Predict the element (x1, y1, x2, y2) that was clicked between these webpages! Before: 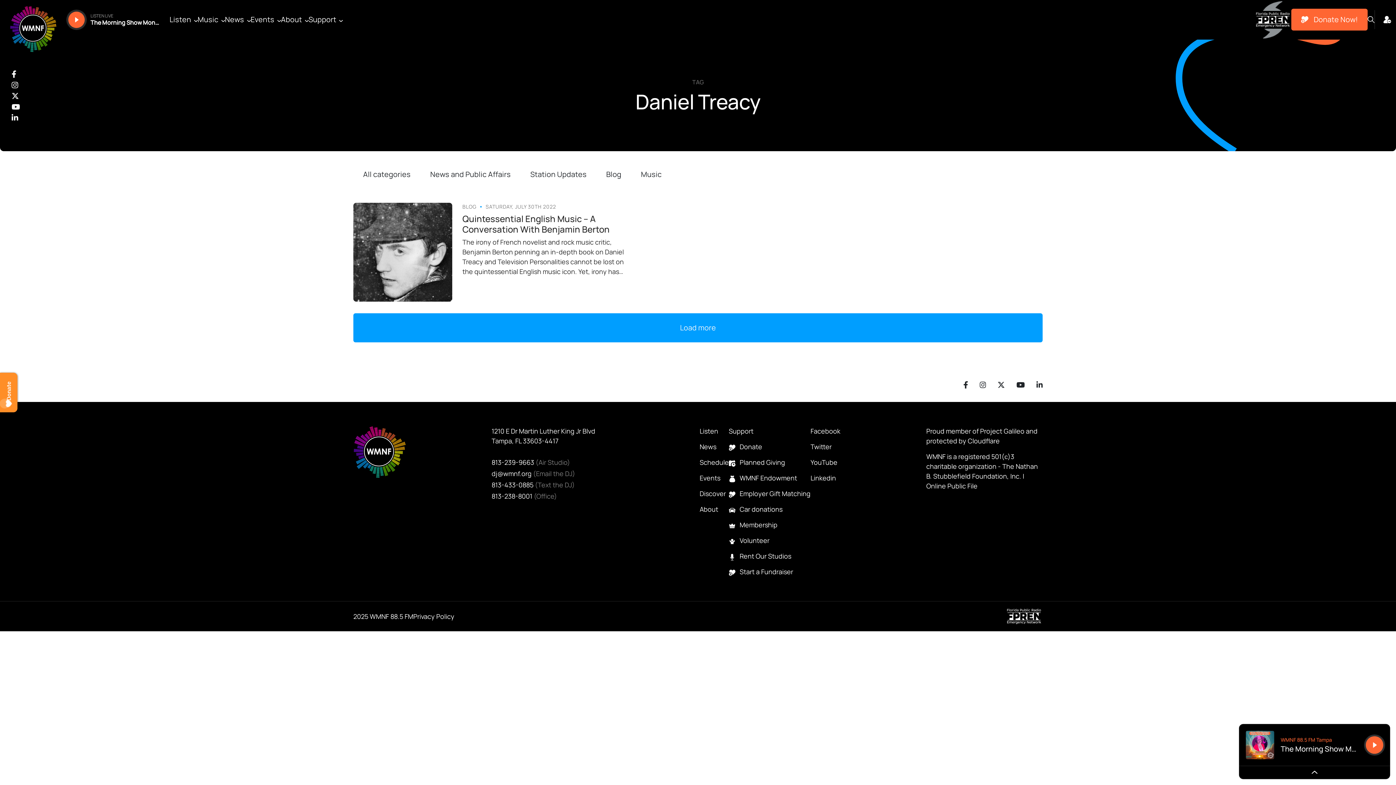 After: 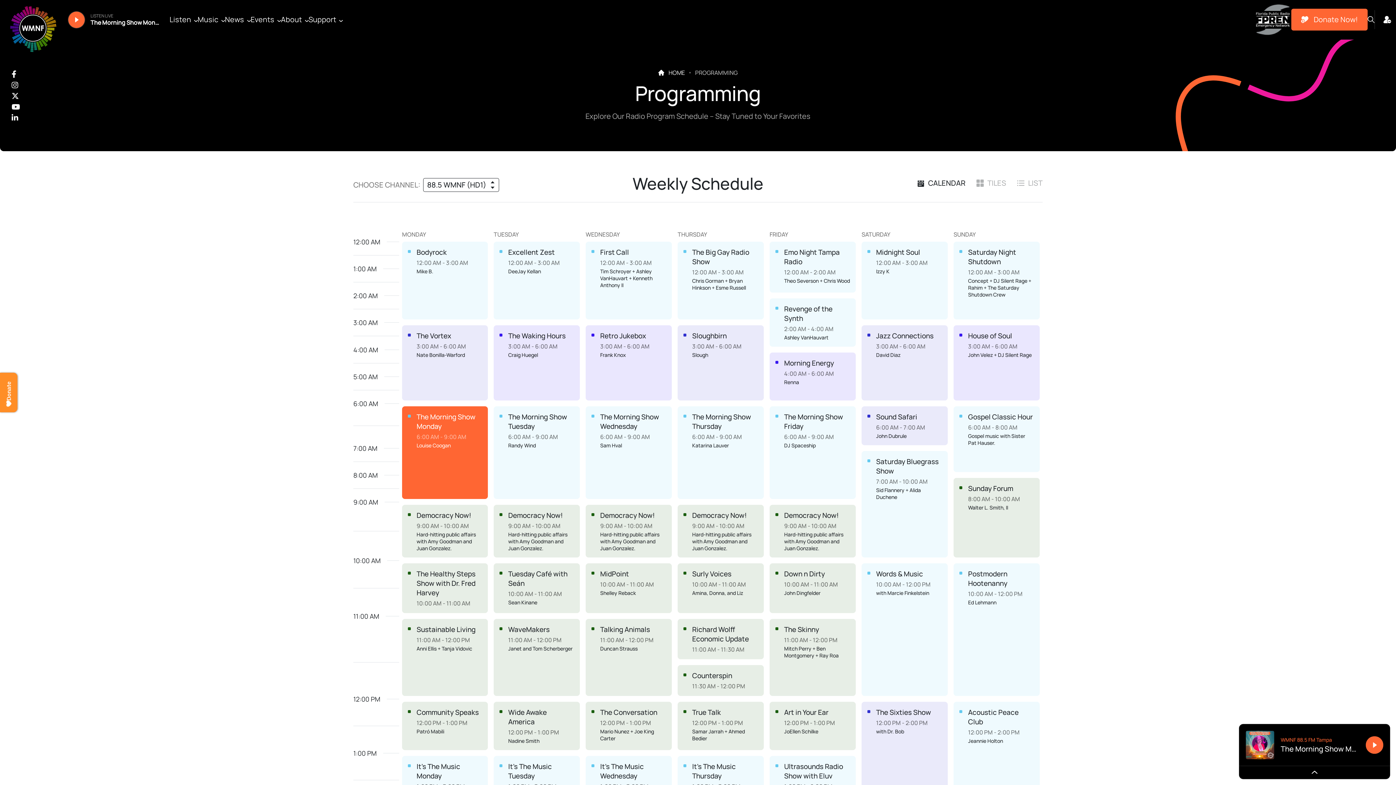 Action: label: Schedule bbox: (699, 457, 728, 467)